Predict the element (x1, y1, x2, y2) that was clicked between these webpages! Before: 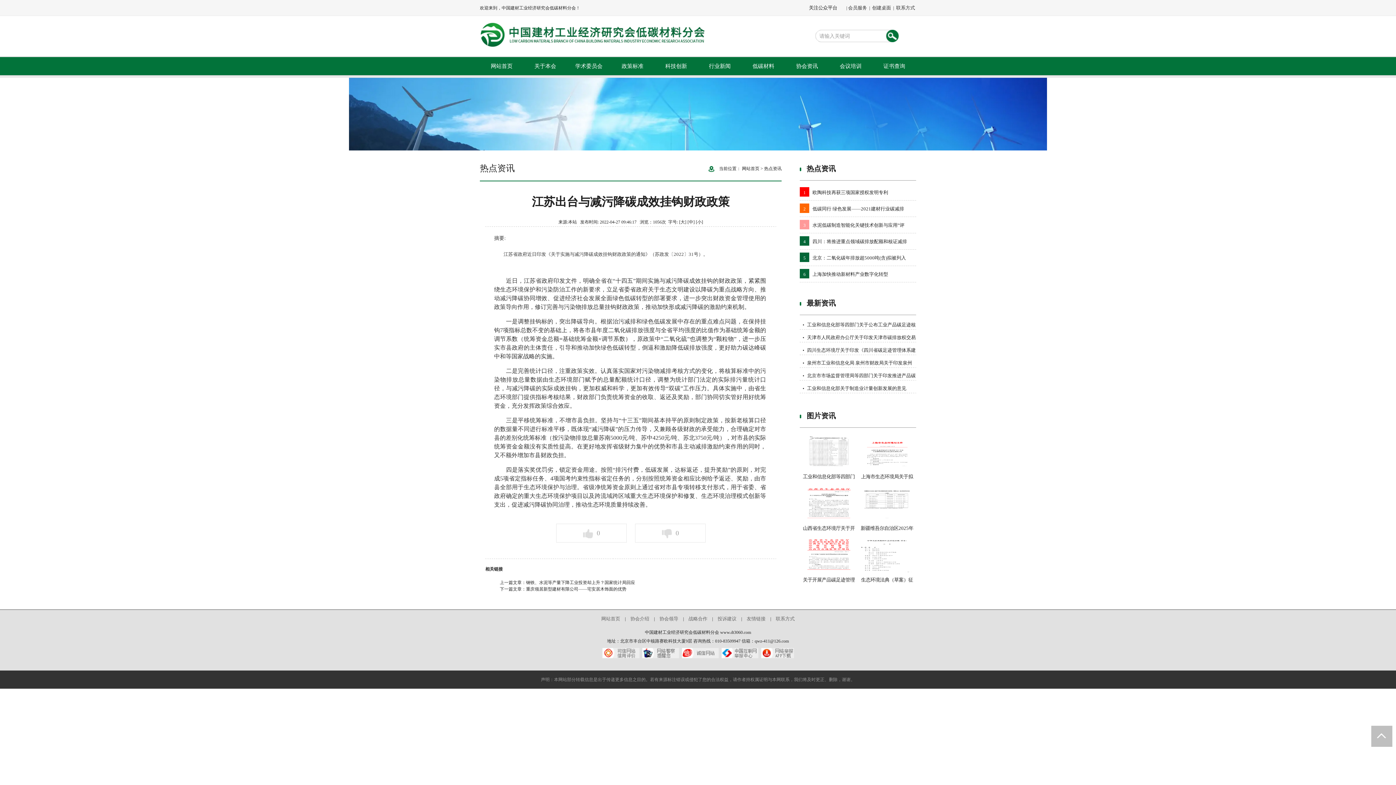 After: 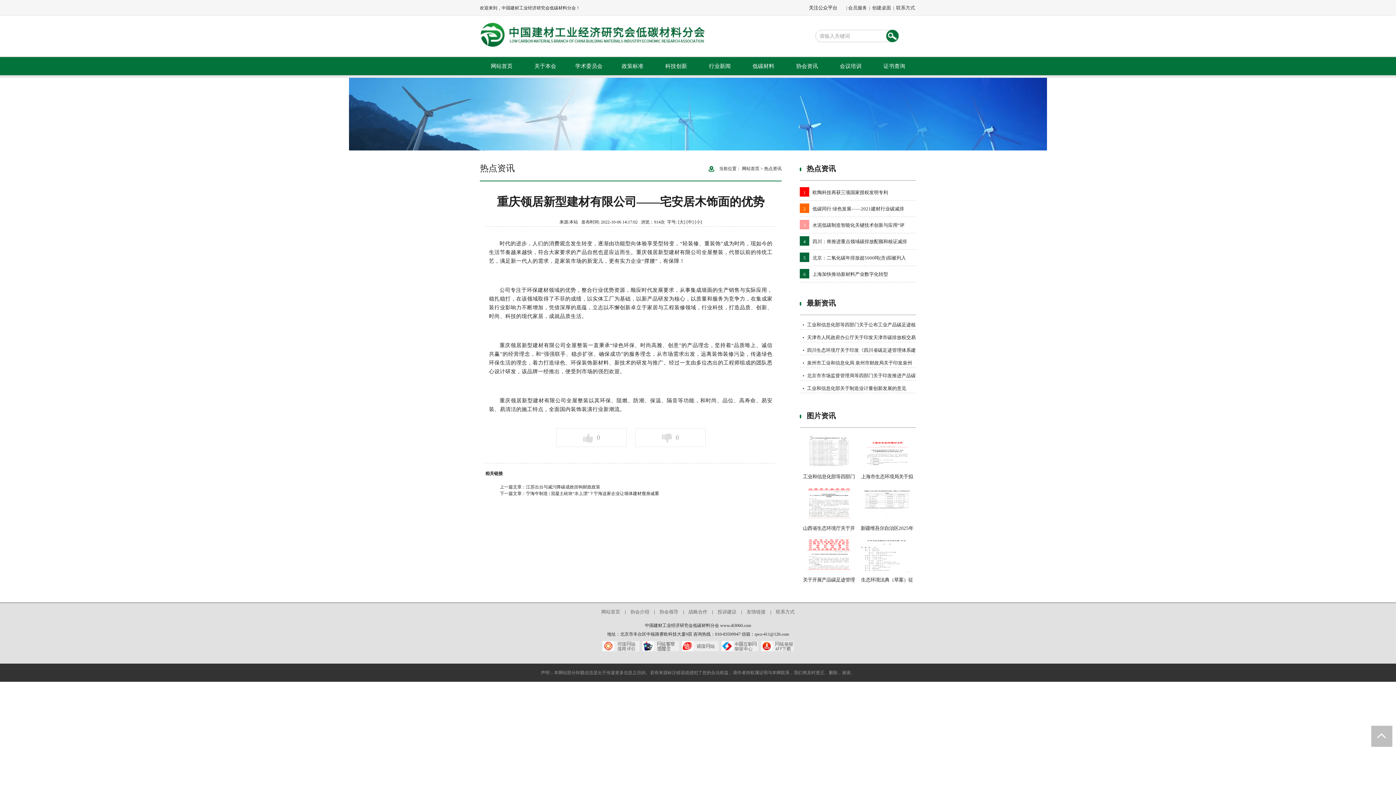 Action: bbox: (526, 586, 626, 591) label: 重庆领居新型建材有限公司——宅安居木饰面的优势